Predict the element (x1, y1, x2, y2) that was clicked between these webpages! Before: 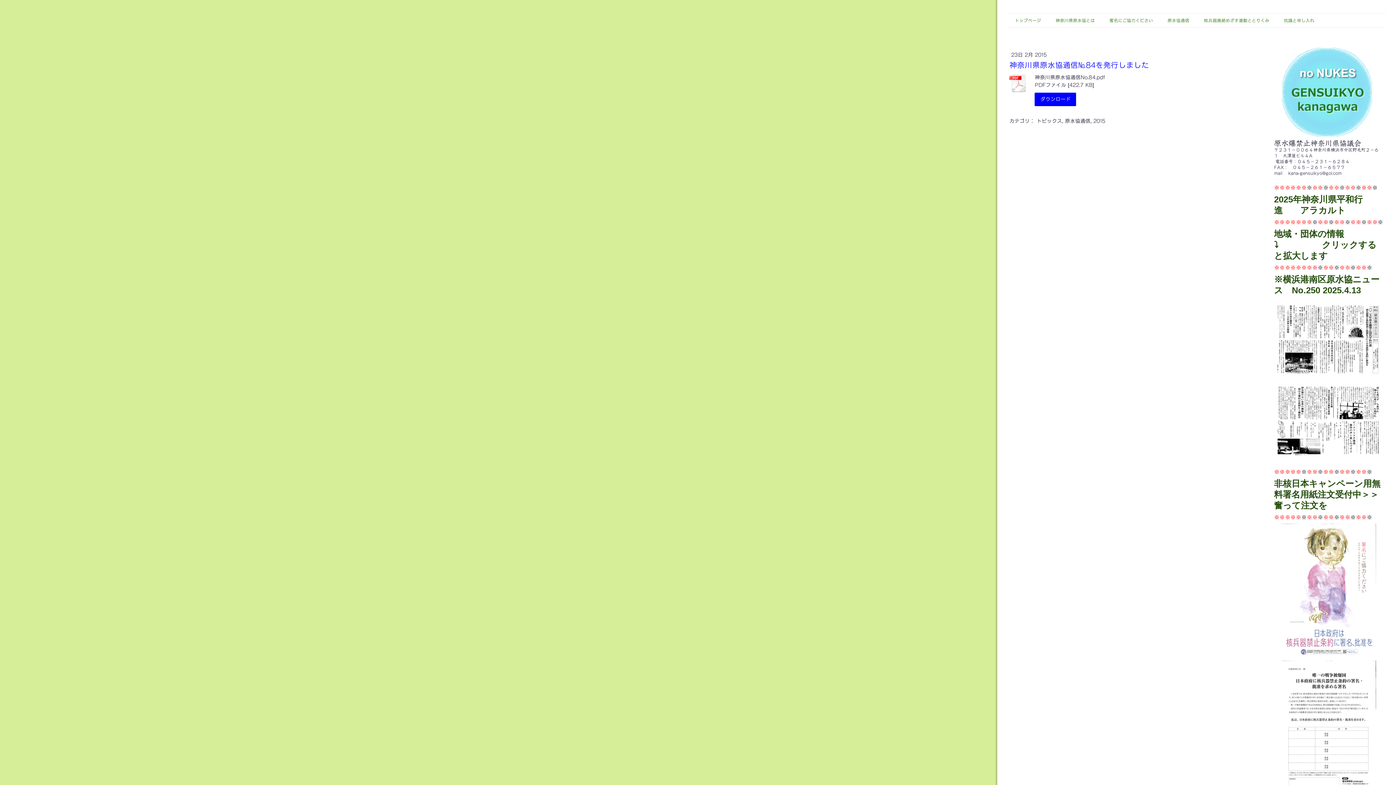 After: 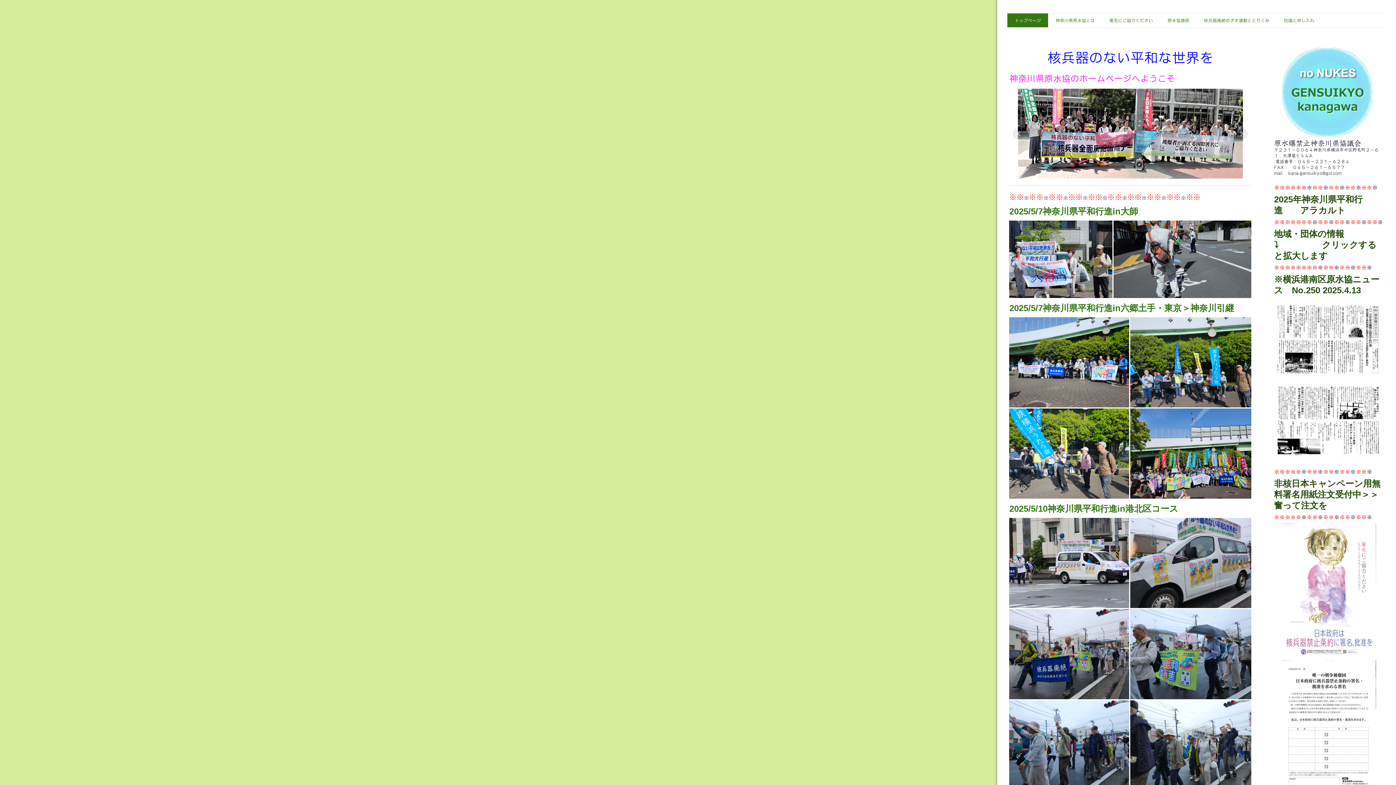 Action: bbox: (1007, 13, 1048, 27) label: トップページ